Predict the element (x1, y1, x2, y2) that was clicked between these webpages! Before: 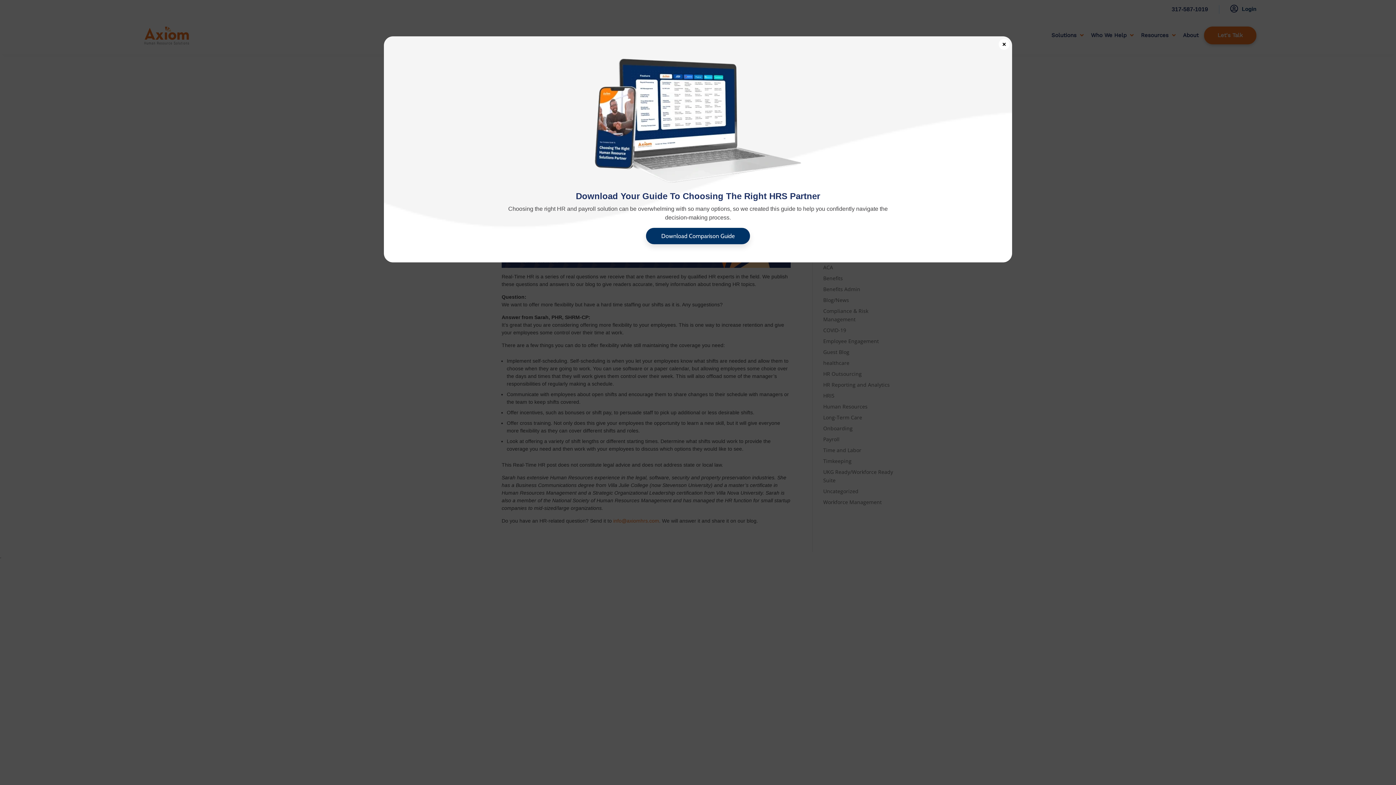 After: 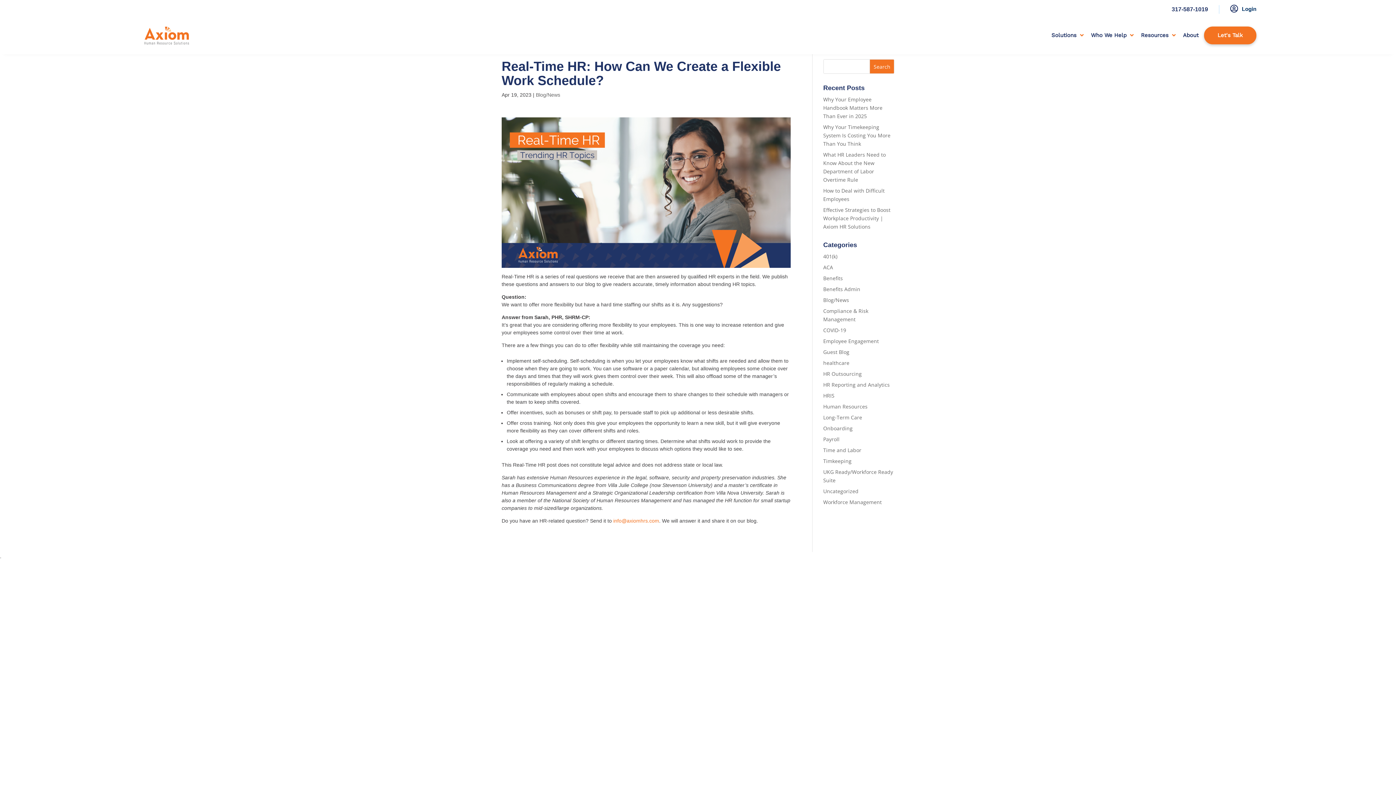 Action: label: Close bbox: (998, 38, 1009, 49)